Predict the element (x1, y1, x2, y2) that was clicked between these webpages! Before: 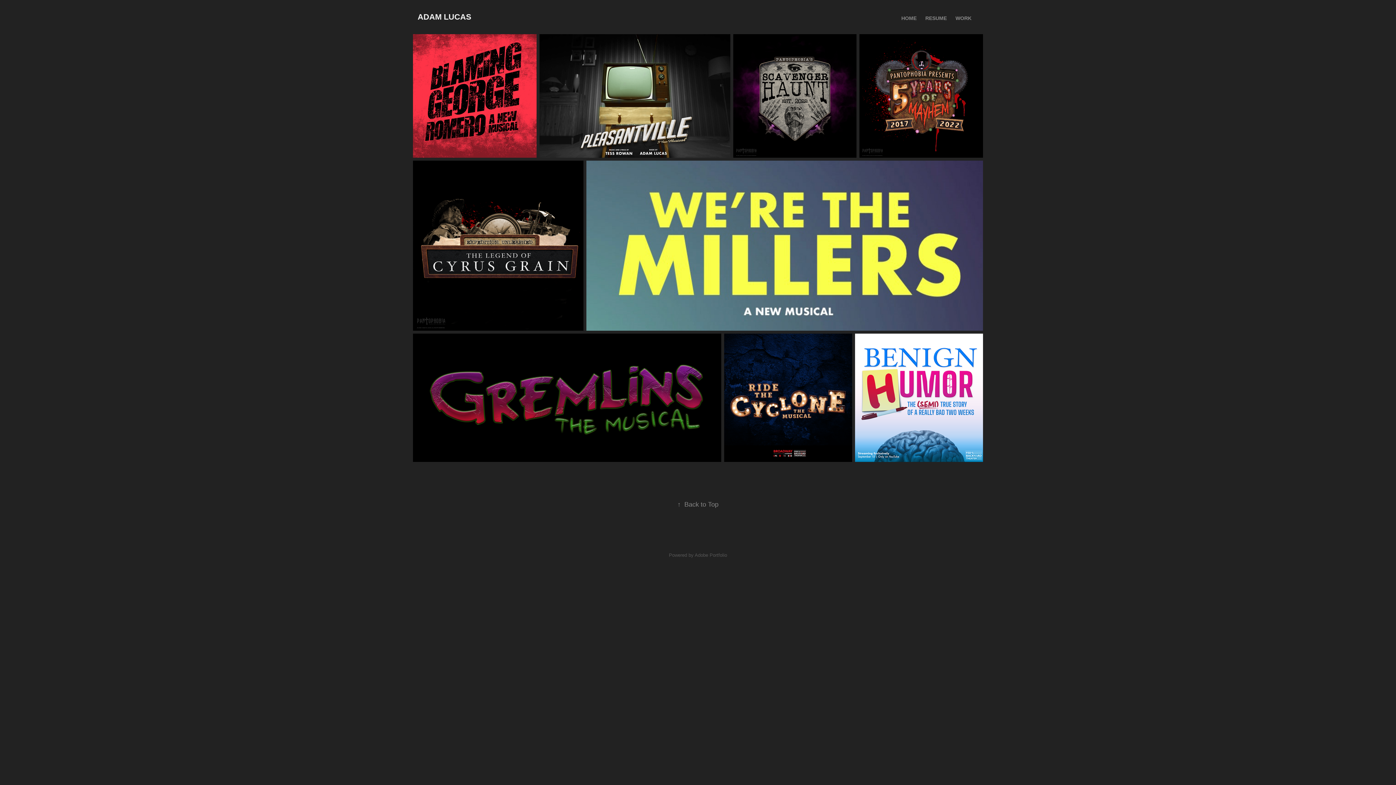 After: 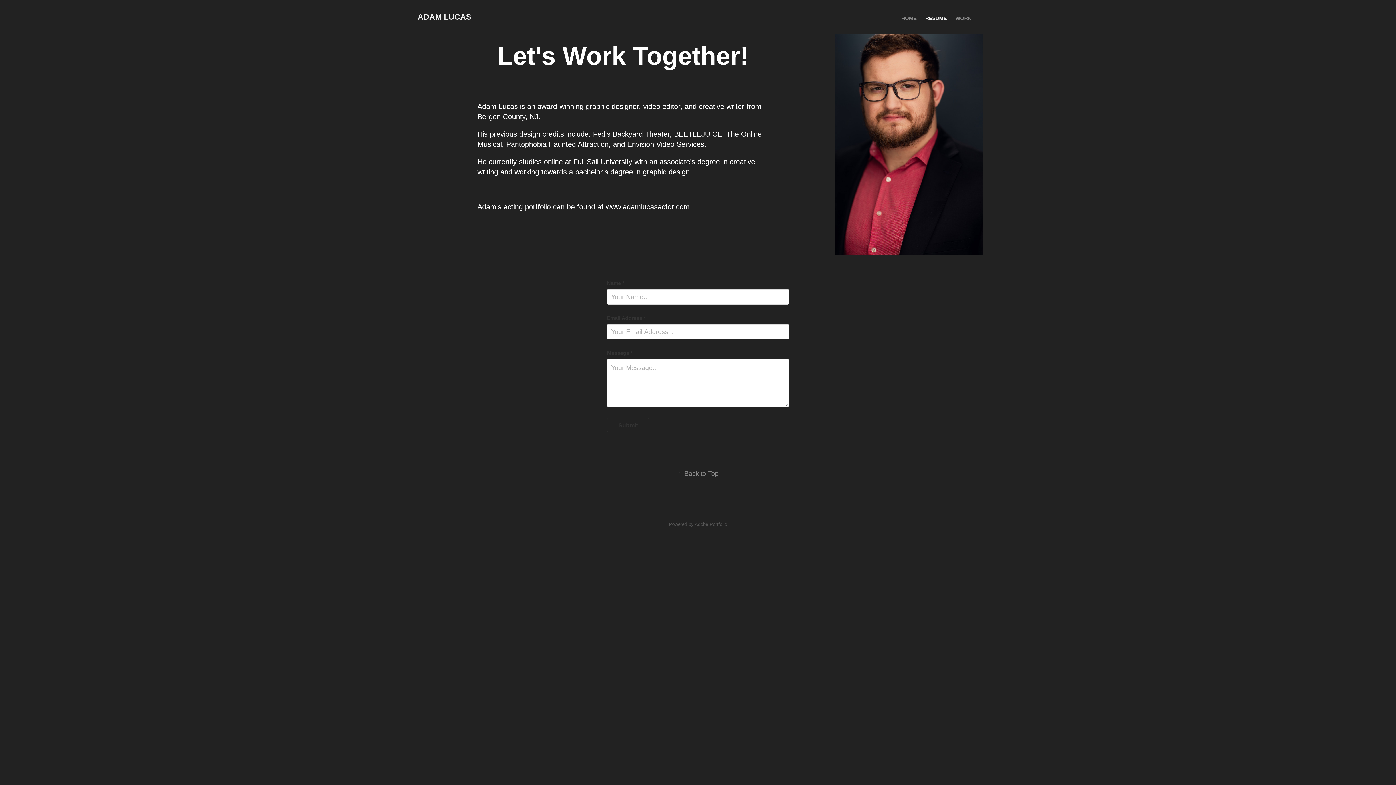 Action: bbox: (925, 15, 947, 21) label: RESUME